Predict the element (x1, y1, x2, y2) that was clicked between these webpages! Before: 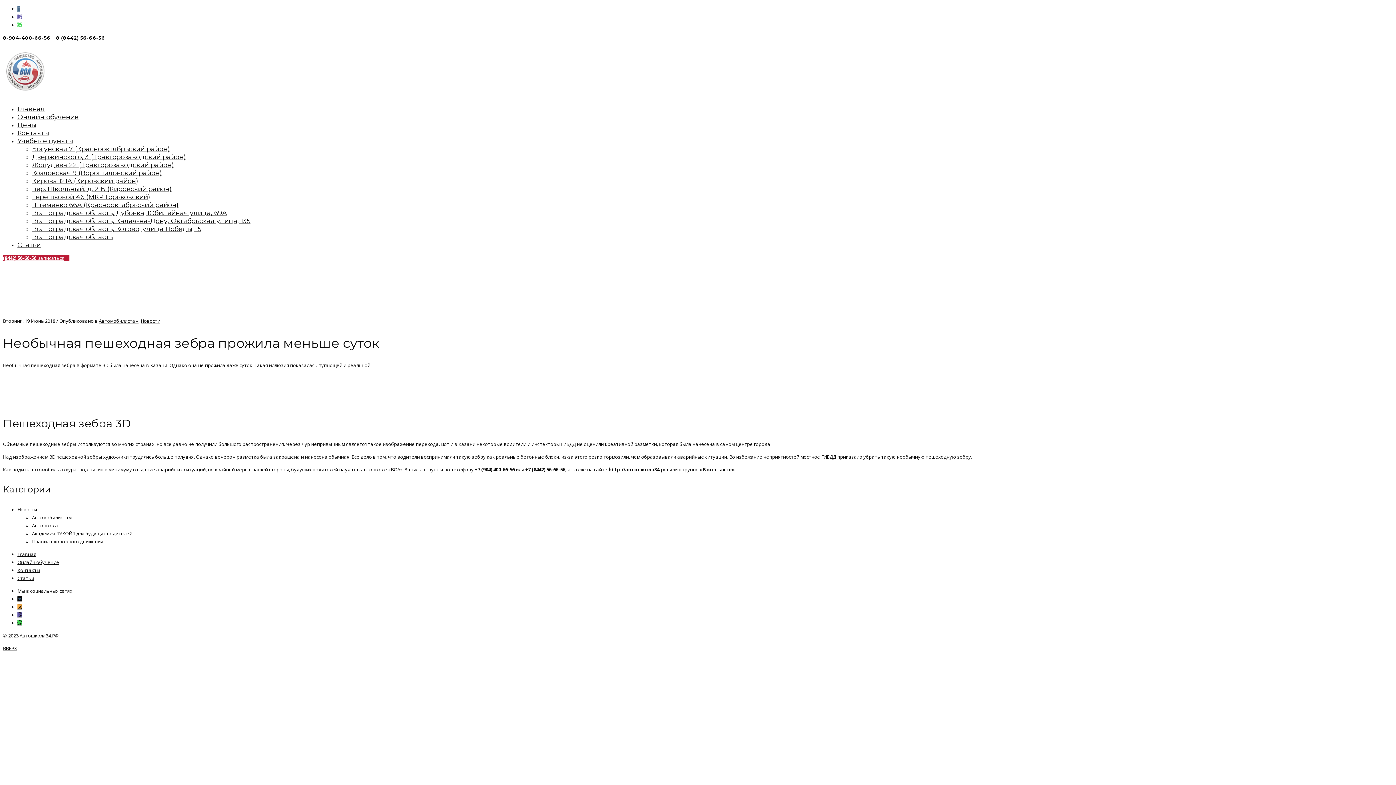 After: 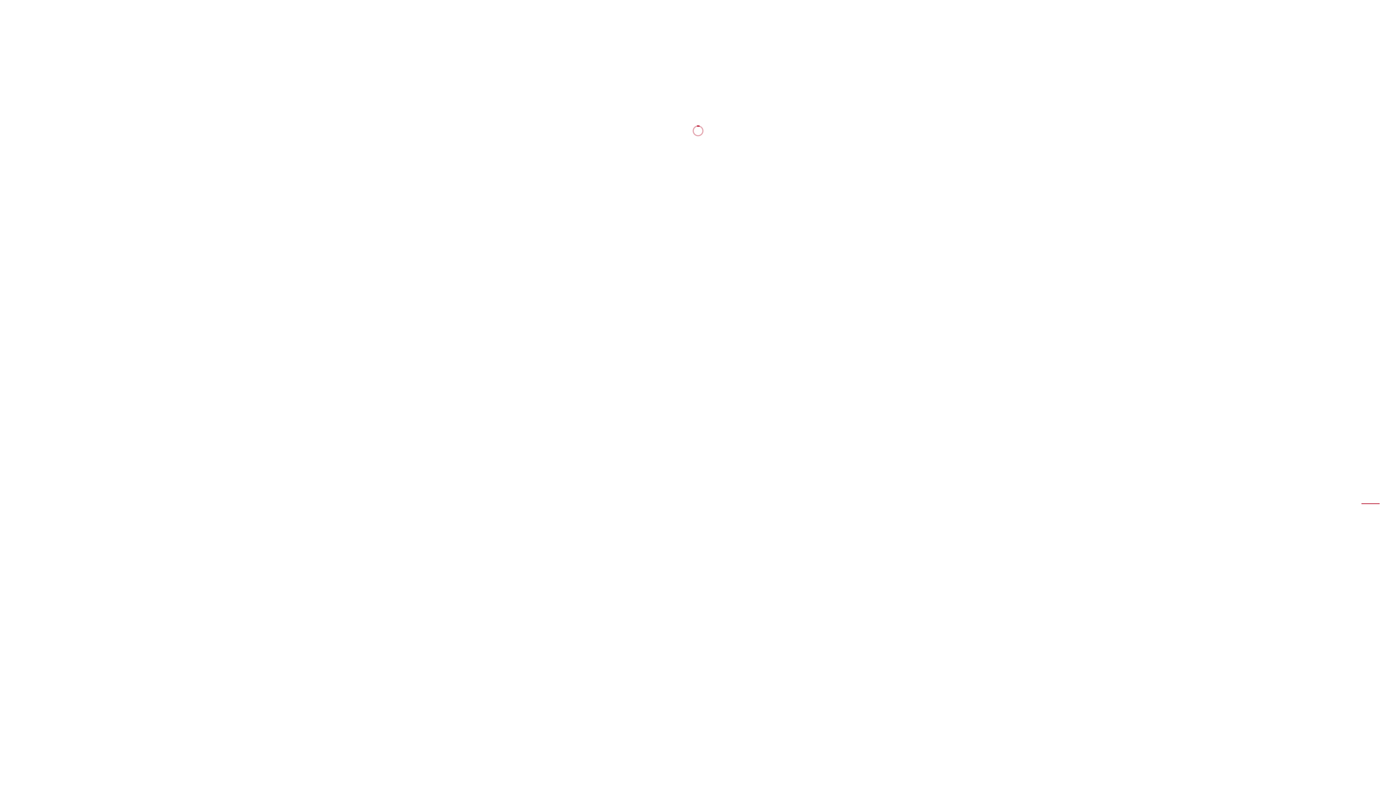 Action: label: Главная bbox: (17, 105, 44, 113)